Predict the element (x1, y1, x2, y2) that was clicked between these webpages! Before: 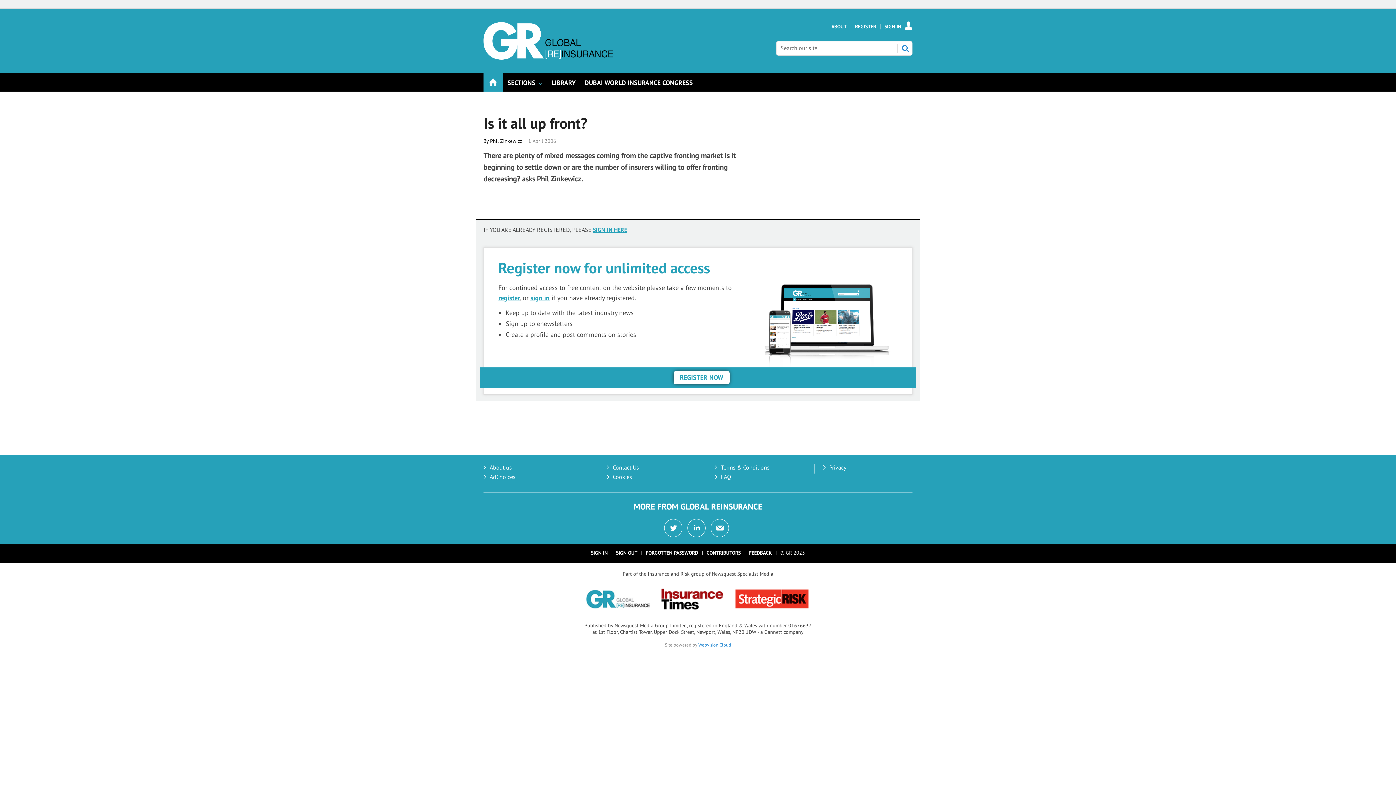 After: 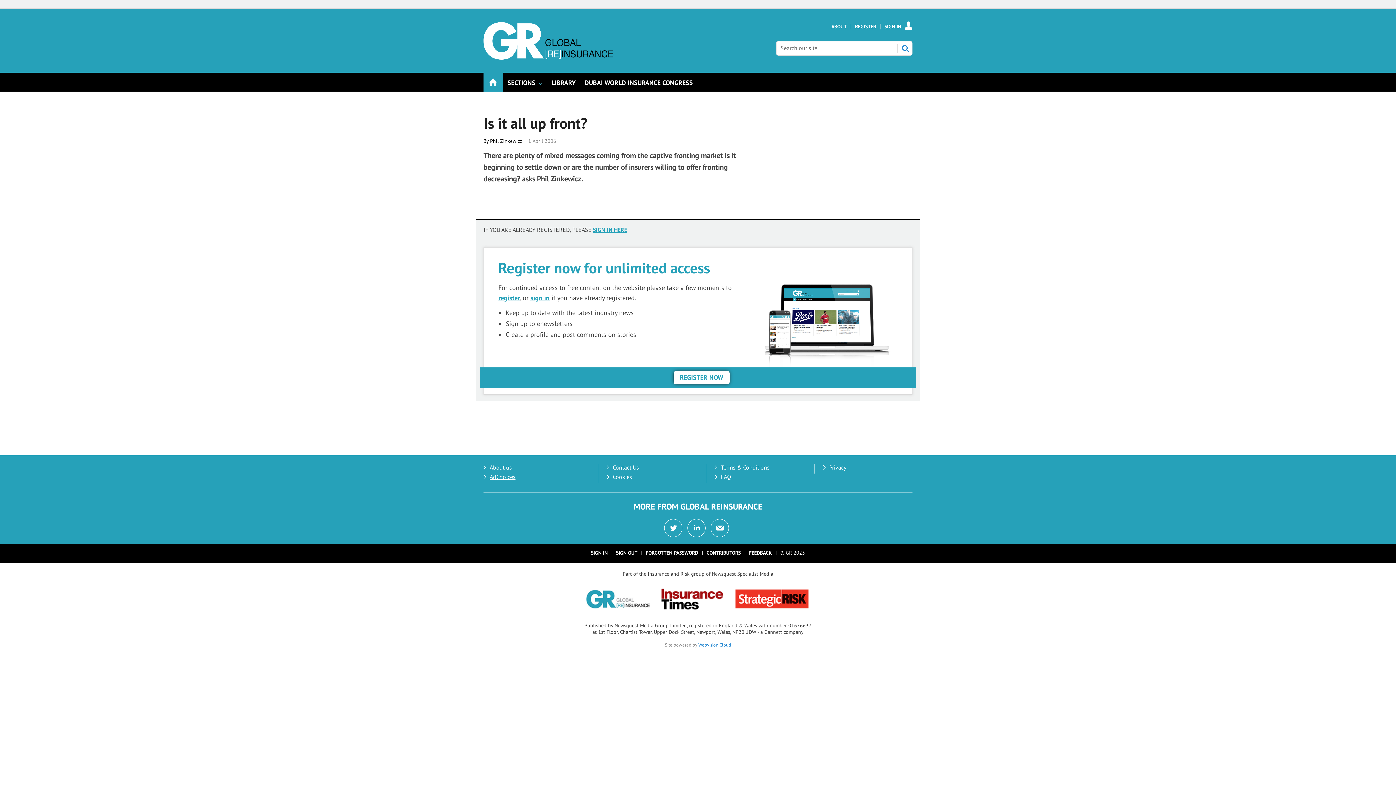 Action: bbox: (489, 473, 515, 480) label: AdChoices